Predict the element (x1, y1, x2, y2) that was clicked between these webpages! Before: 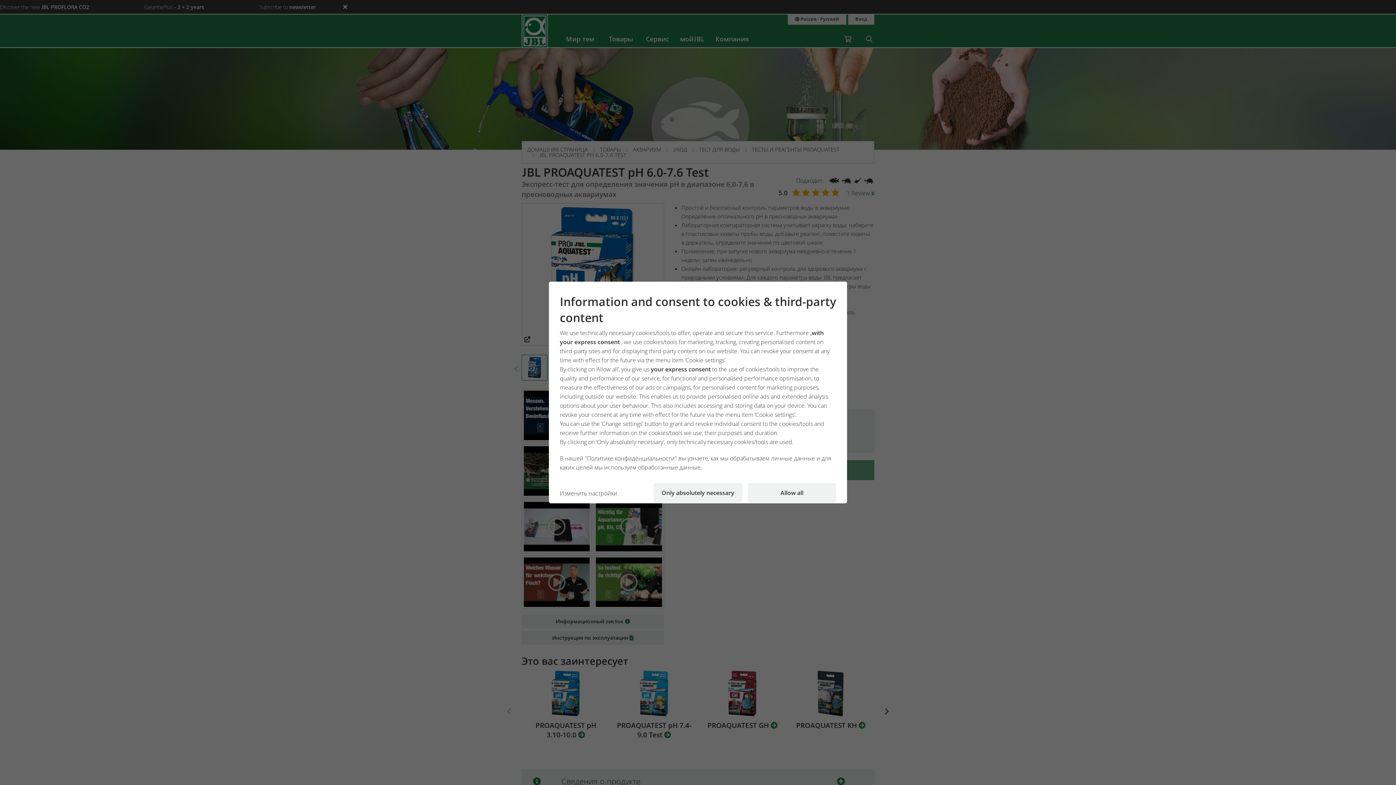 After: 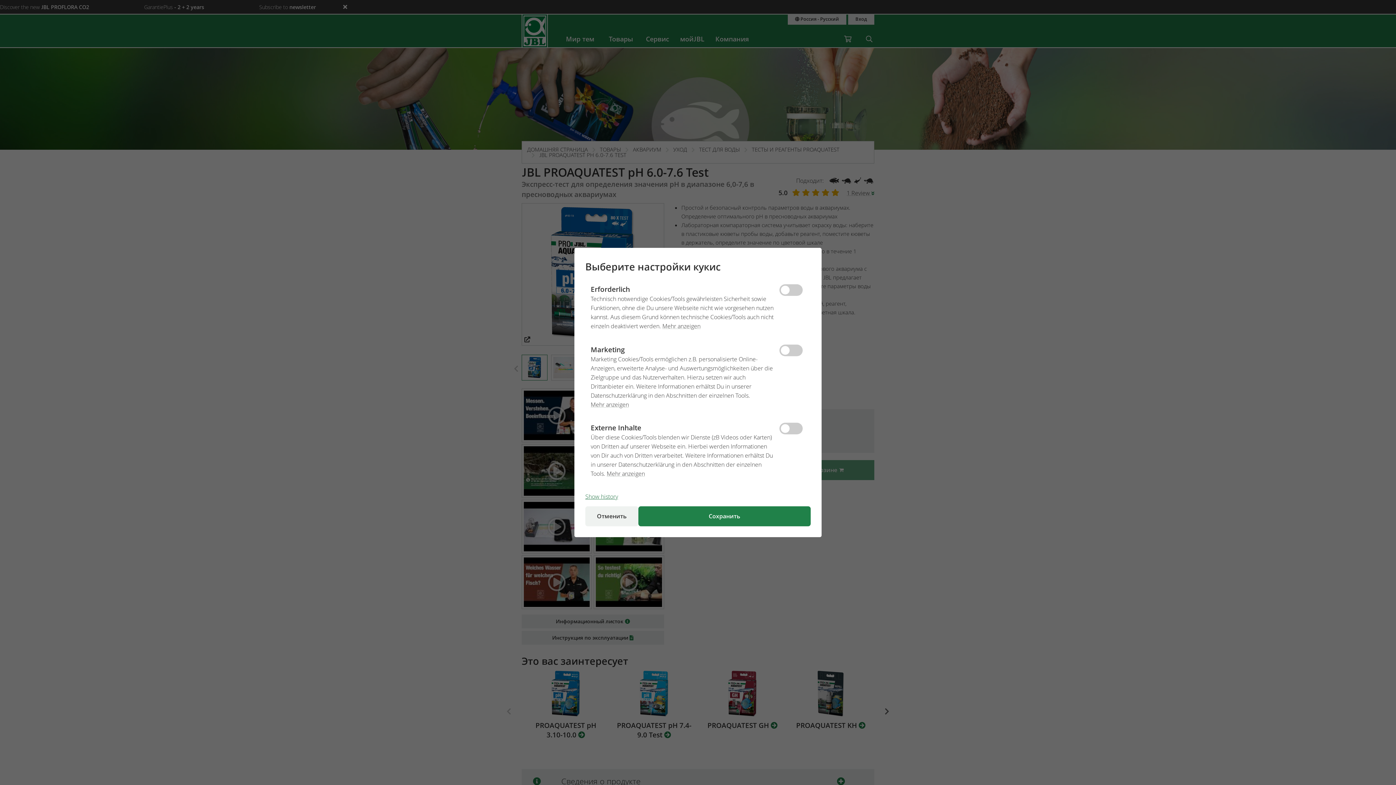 Action: bbox: (560, 483, 648, 503) label: Изменить настройки